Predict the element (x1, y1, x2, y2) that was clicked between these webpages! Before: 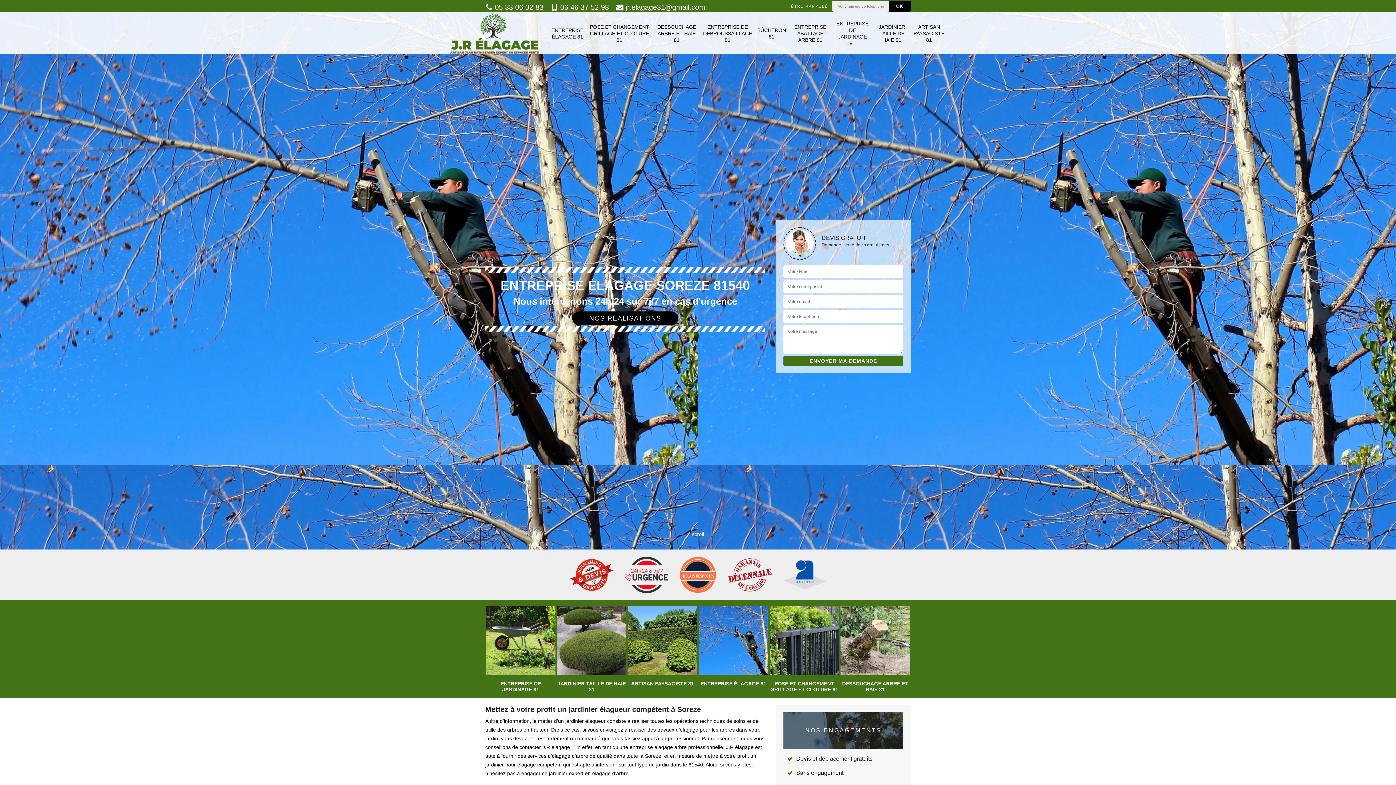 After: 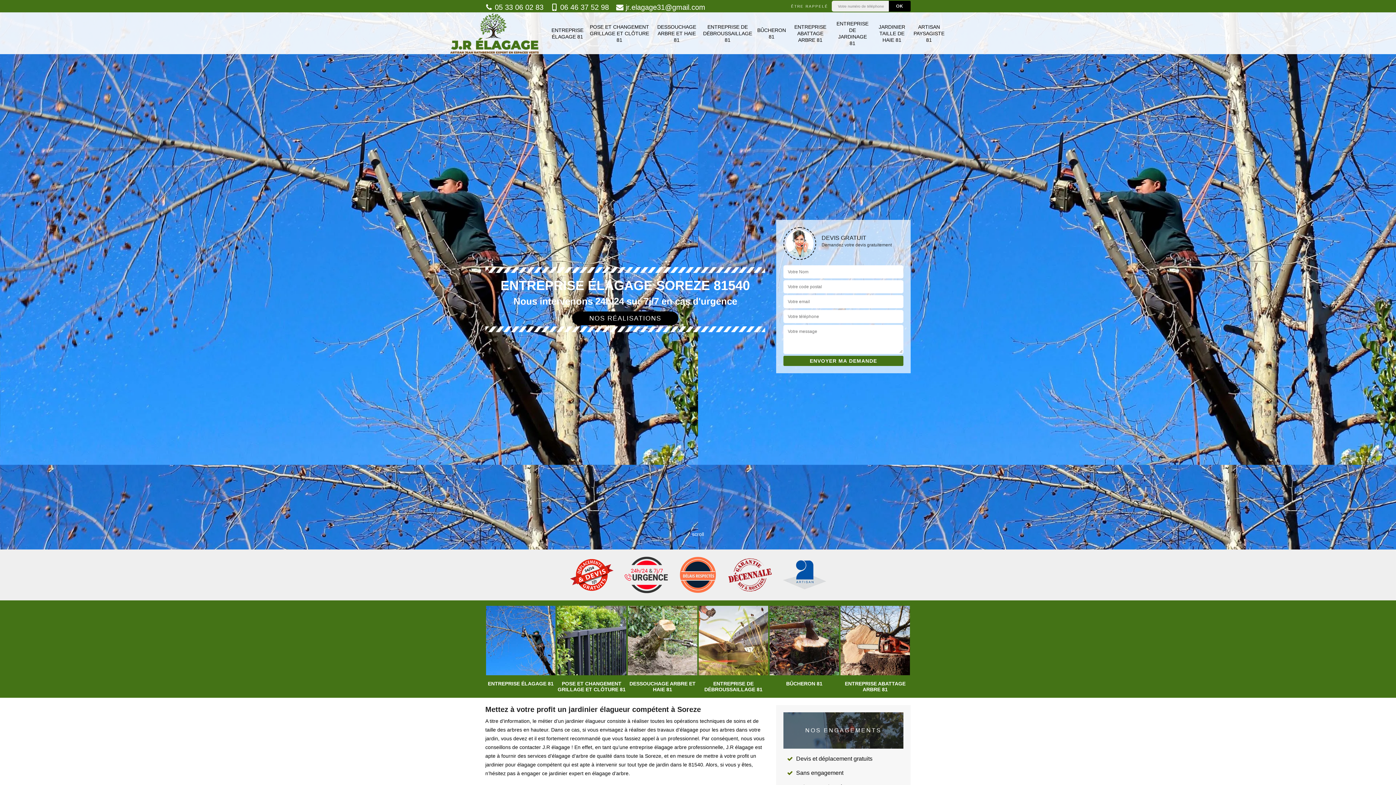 Action: bbox: (485, 3, 543, 11) label:  05 33 06 02 83